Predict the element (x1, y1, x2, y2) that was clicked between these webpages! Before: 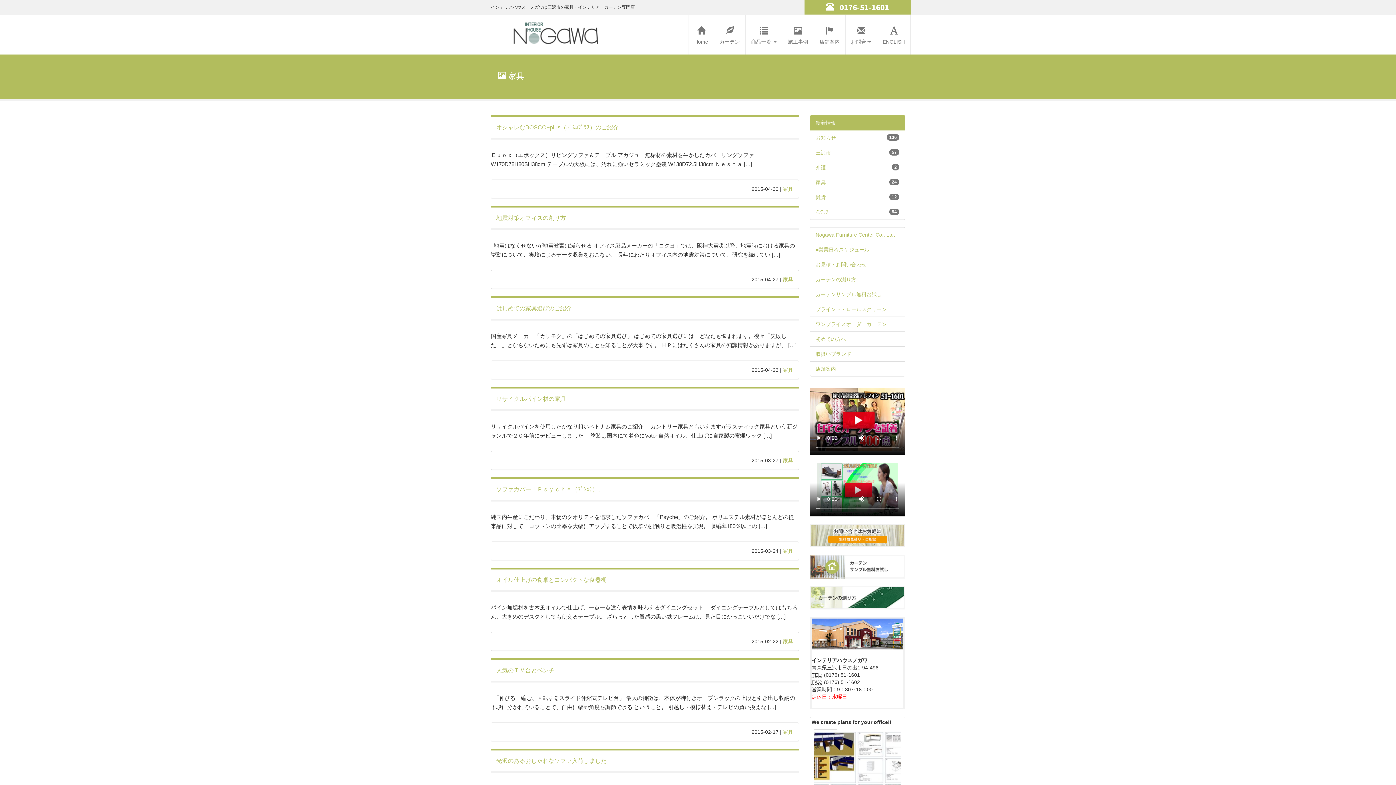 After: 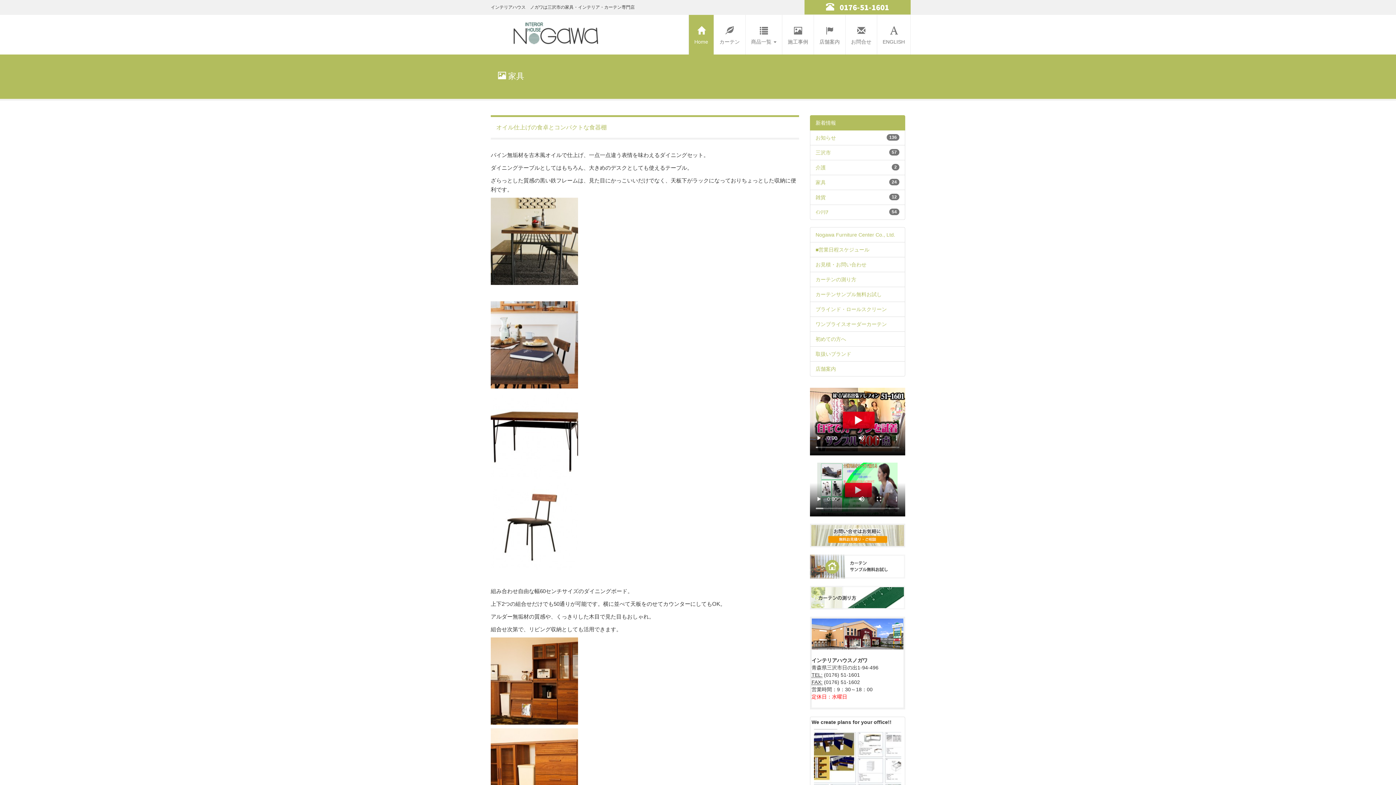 Action: label: オイル仕上げの食卓とコンパクトな食器棚 bbox: (496, 577, 606, 583)